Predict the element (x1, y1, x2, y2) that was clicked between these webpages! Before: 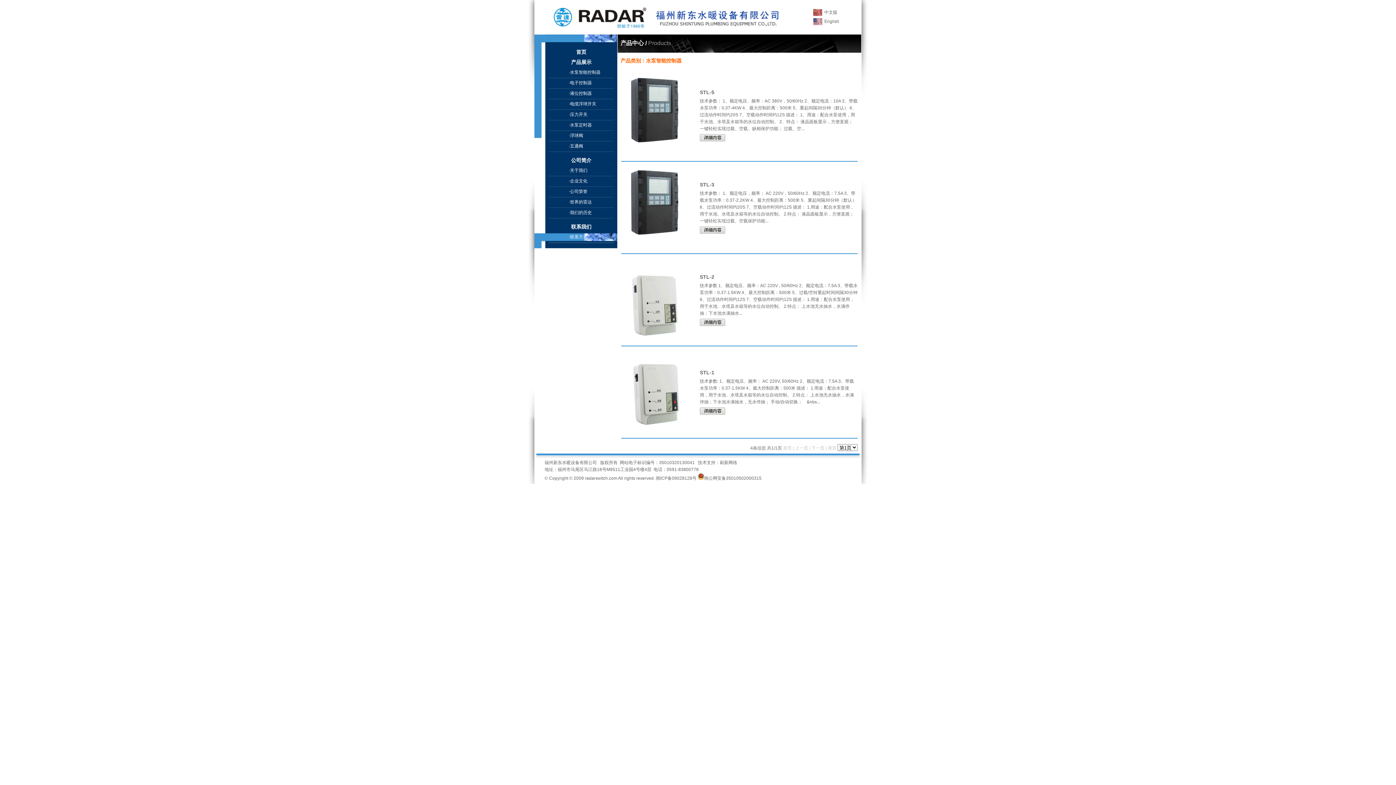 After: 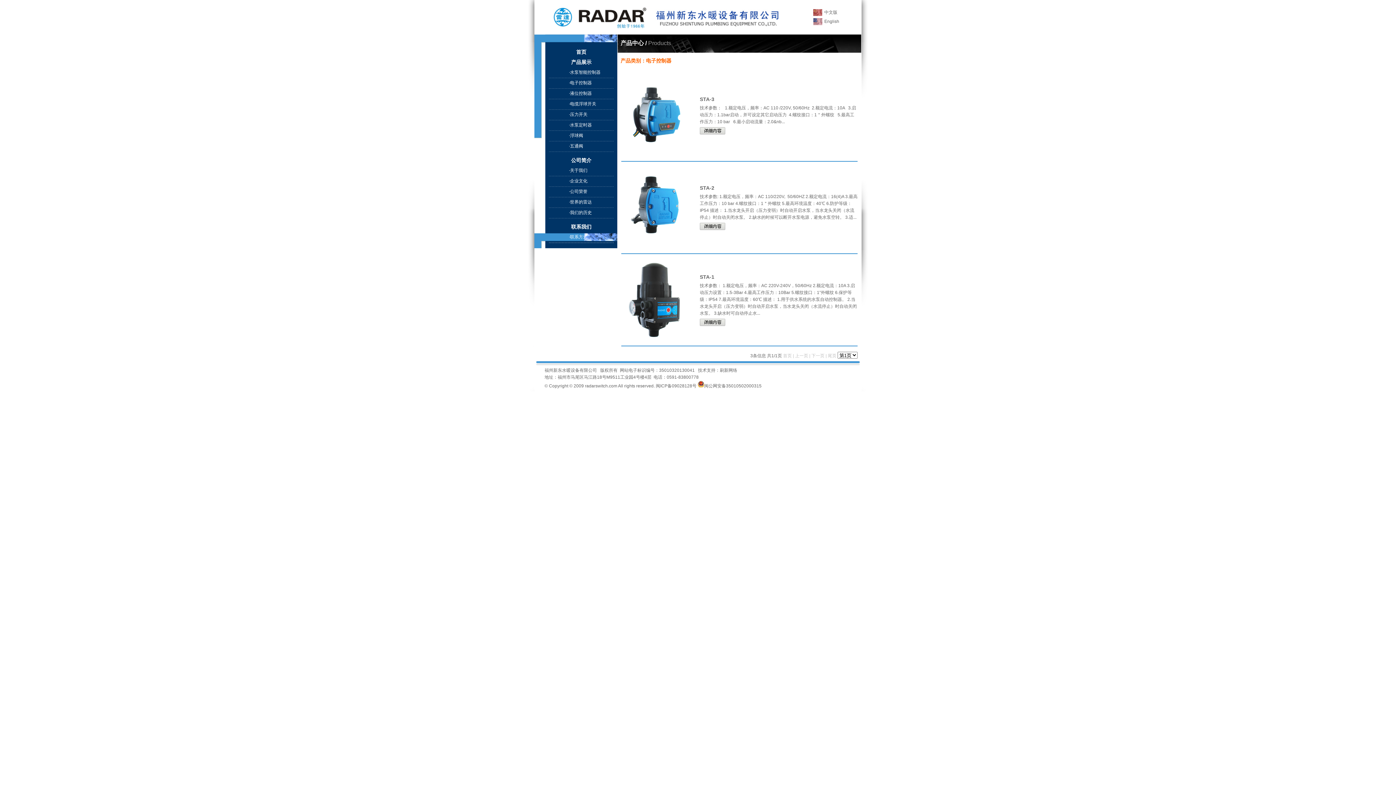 Action: label: 电子控制器 bbox: (570, 80, 592, 85)